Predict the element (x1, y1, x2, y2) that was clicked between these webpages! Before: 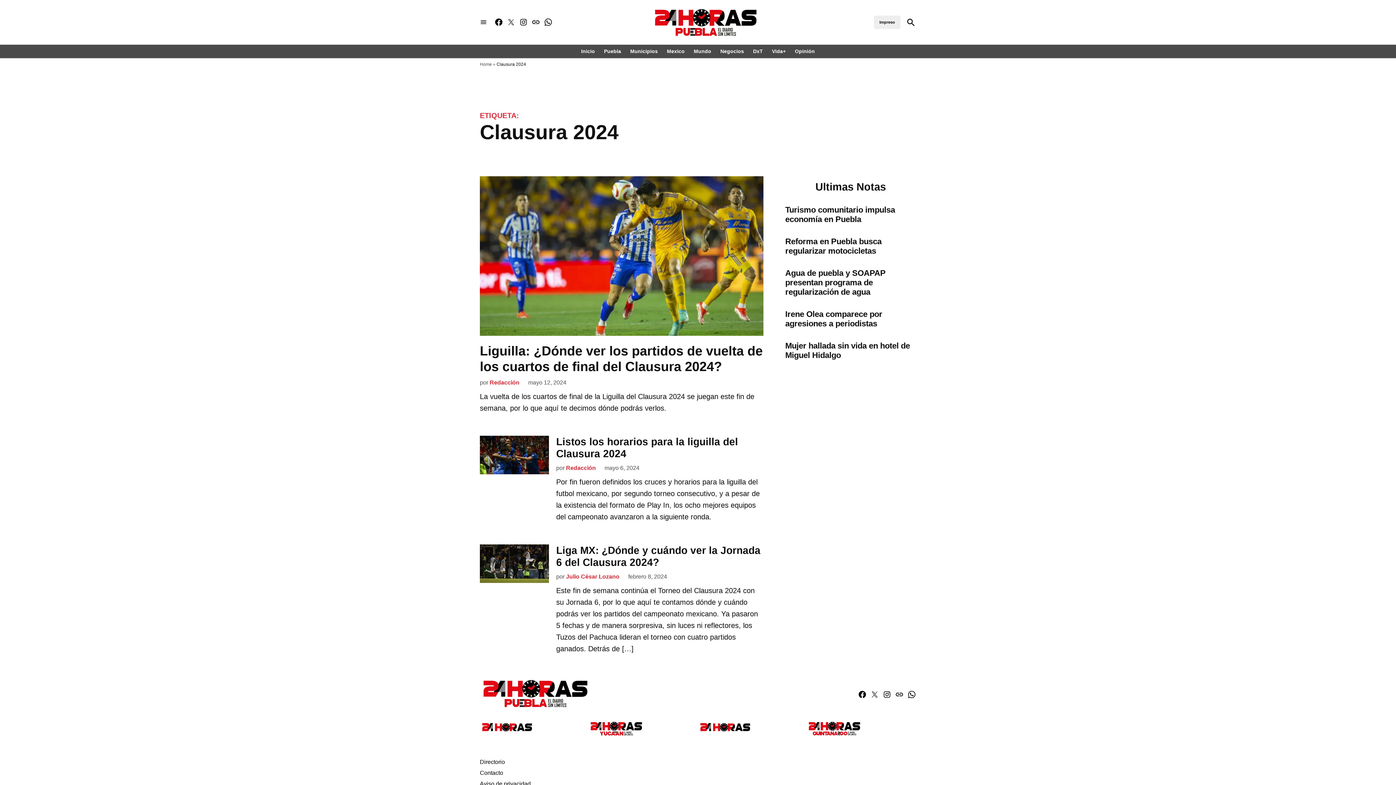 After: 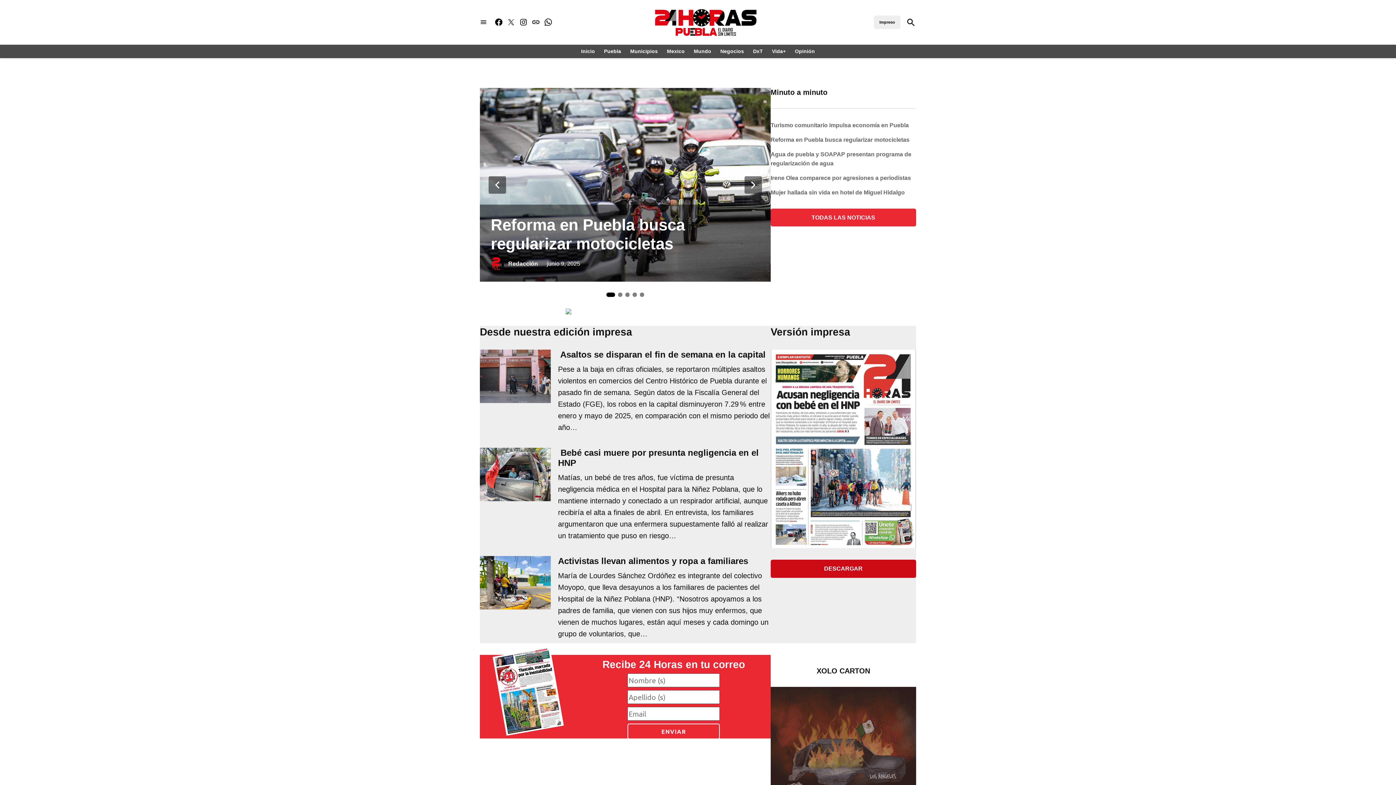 Action: bbox: (480, 676, 590, 713)